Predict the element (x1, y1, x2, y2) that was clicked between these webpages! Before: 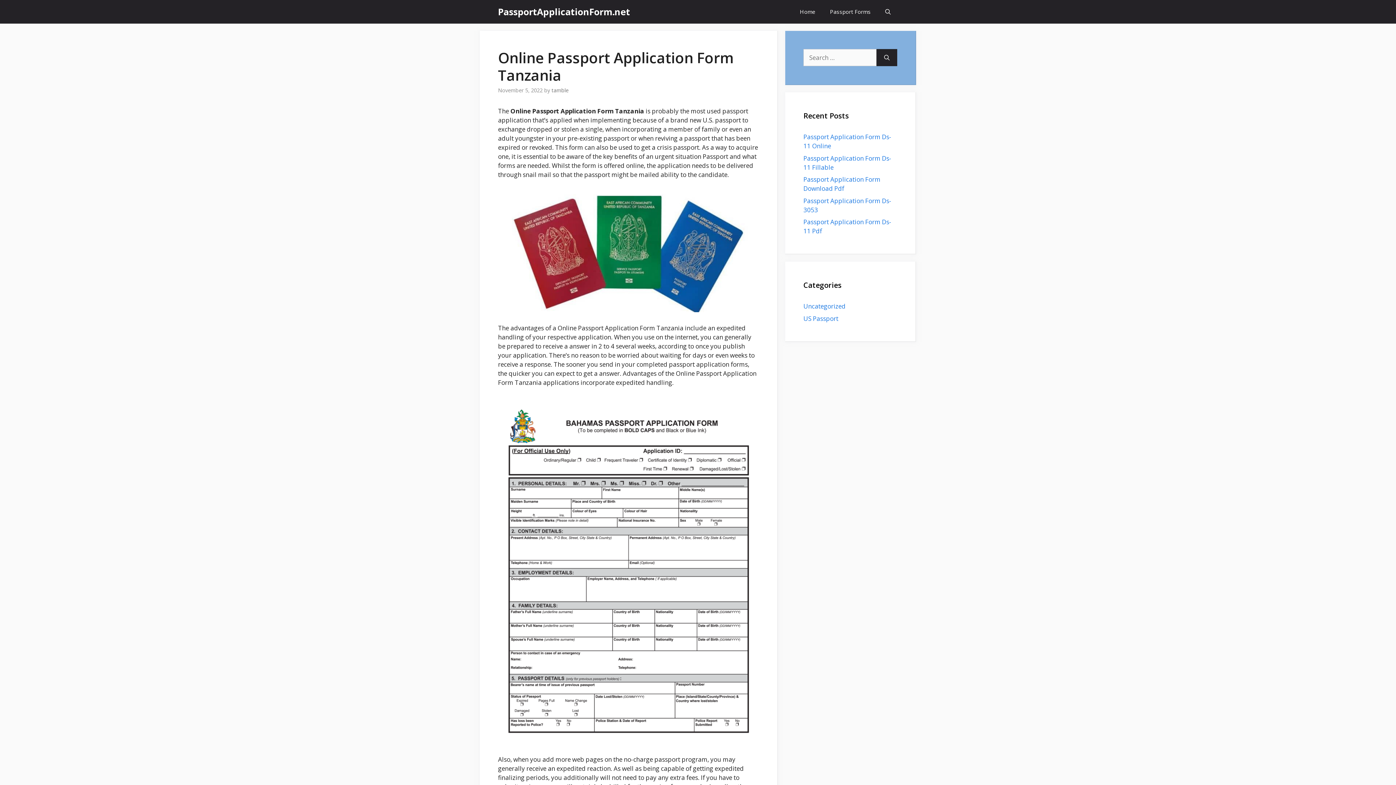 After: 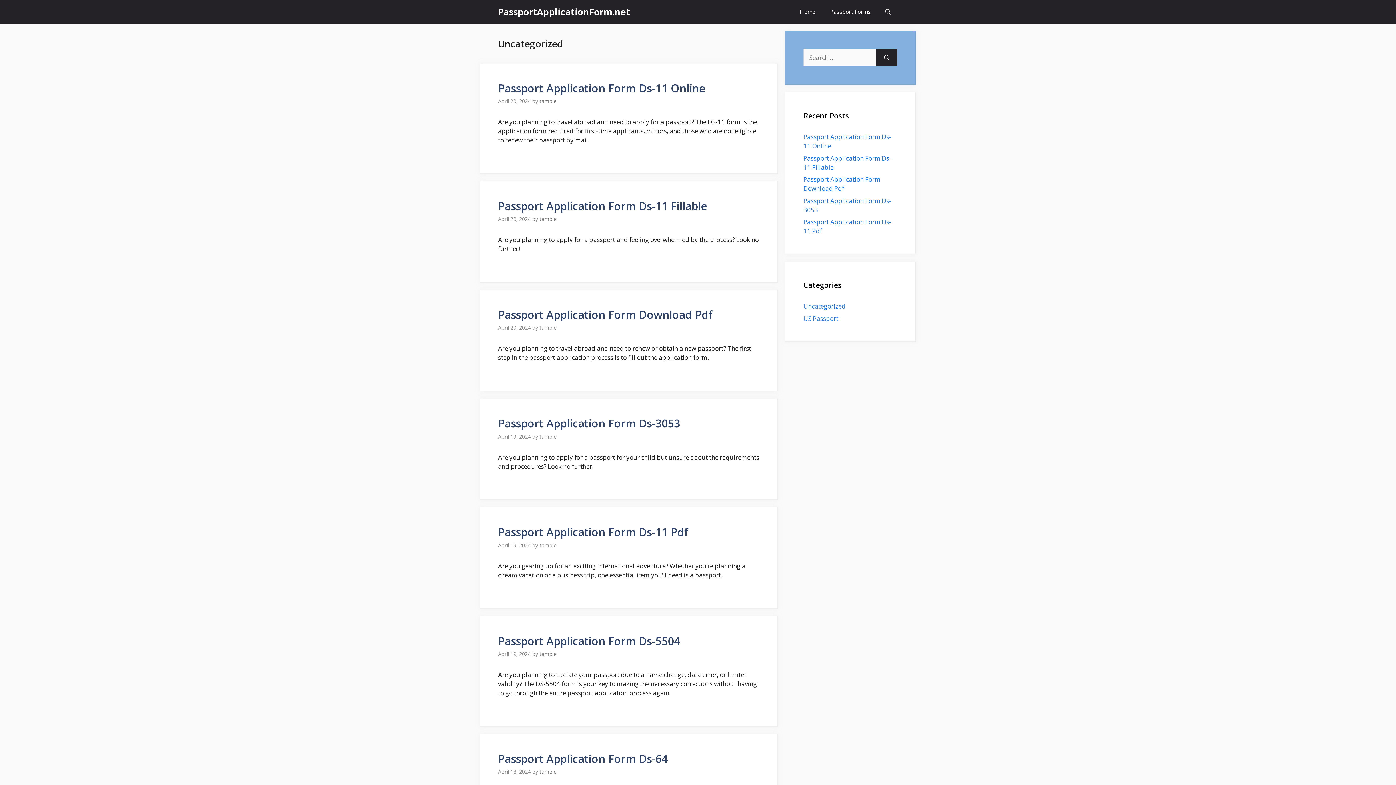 Action: label: Uncategorized bbox: (803, 302, 845, 310)